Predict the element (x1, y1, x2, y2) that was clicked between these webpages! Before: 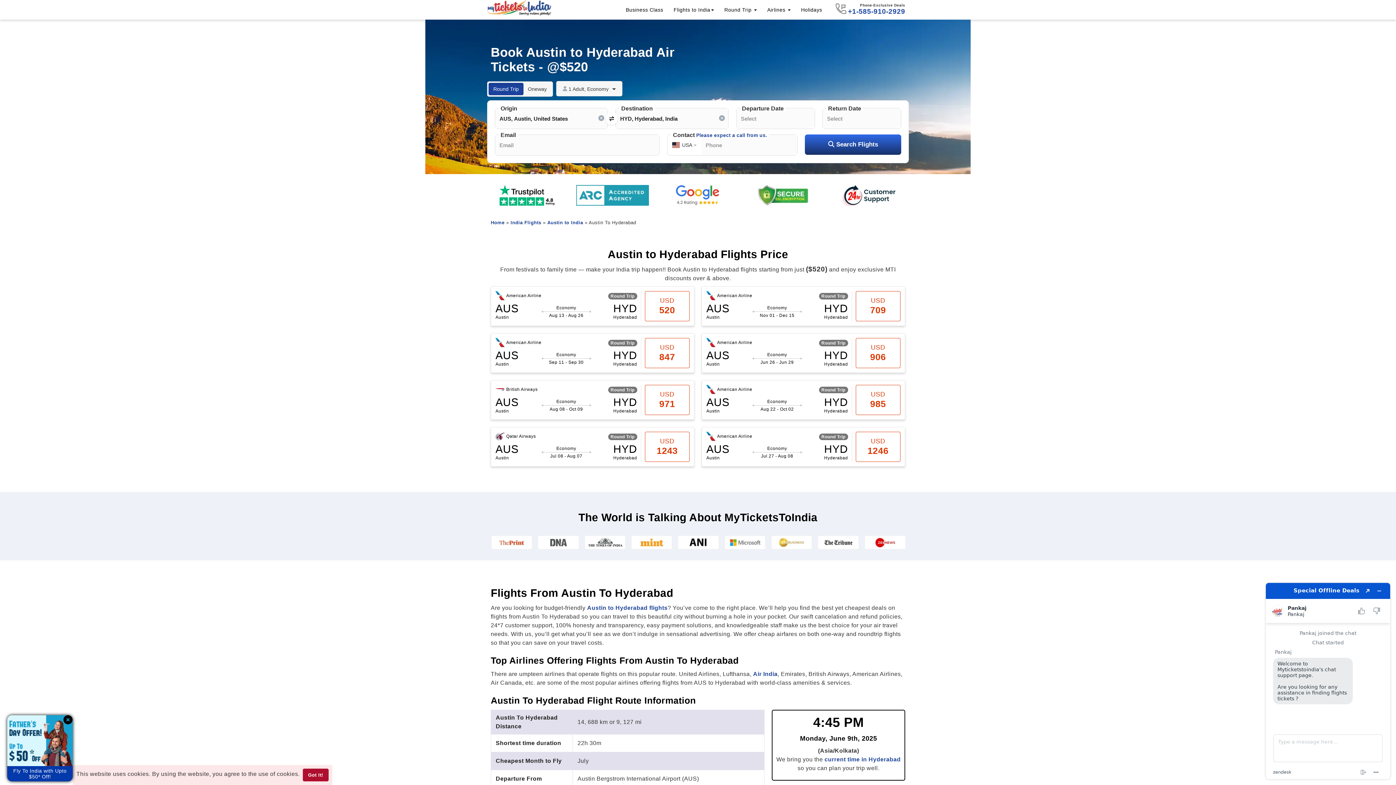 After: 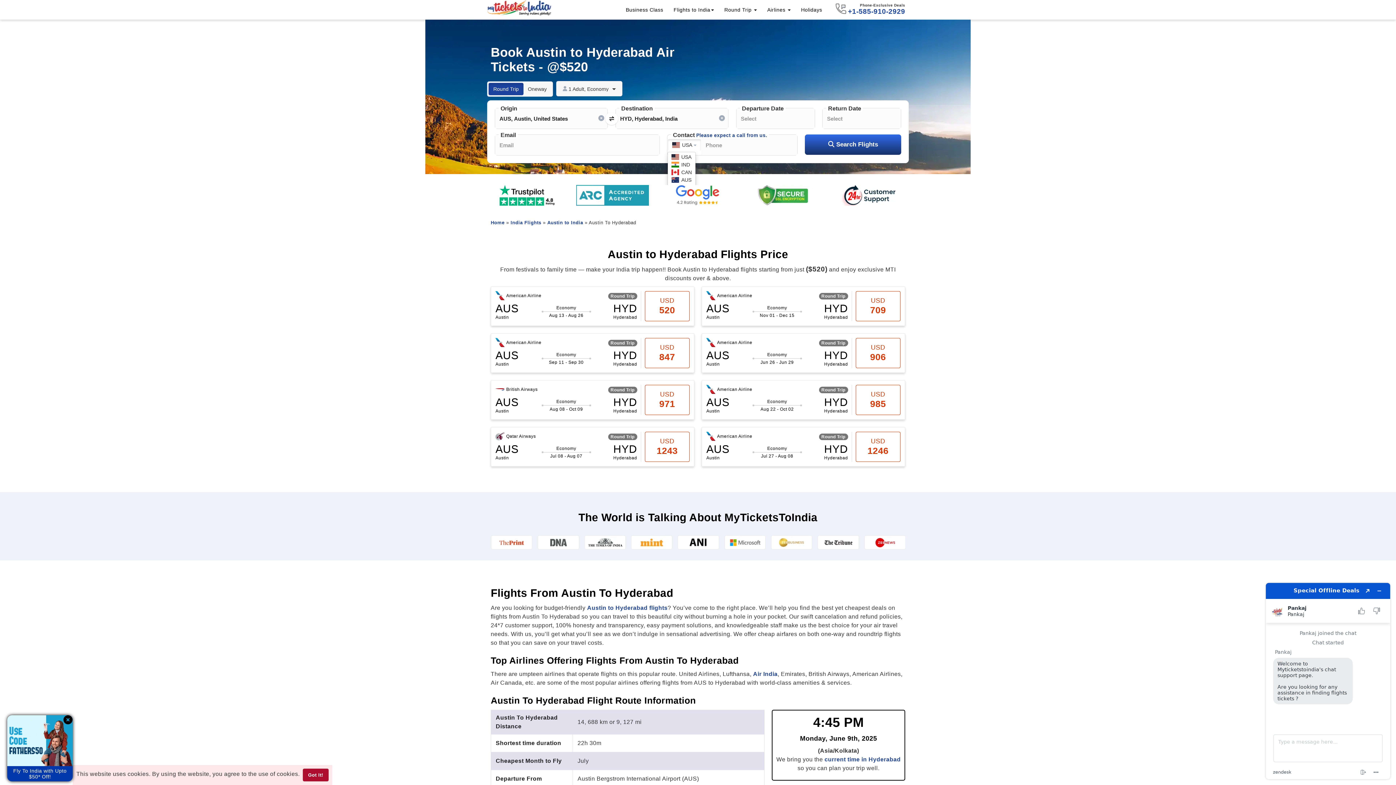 Action: label: USA  bbox: (667, 138, 701, 151)